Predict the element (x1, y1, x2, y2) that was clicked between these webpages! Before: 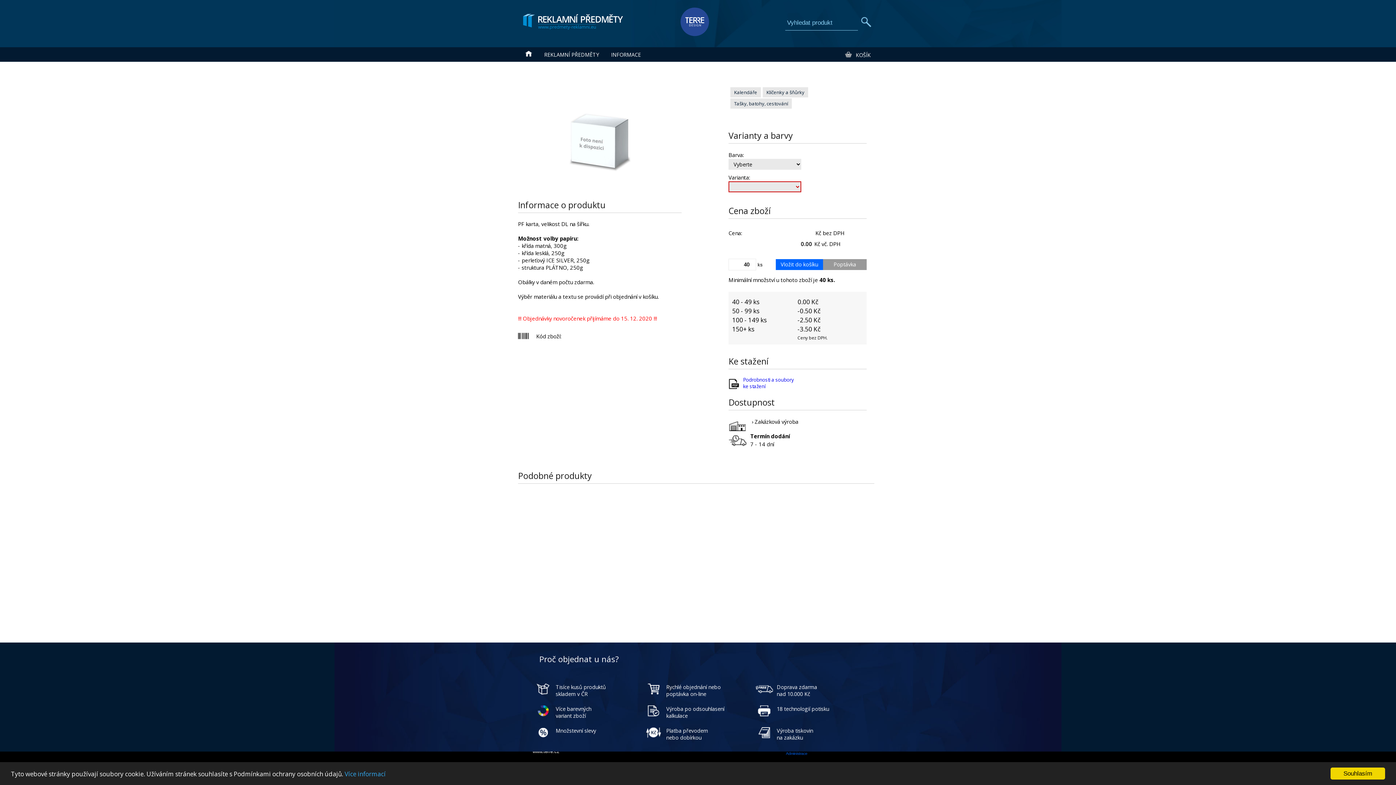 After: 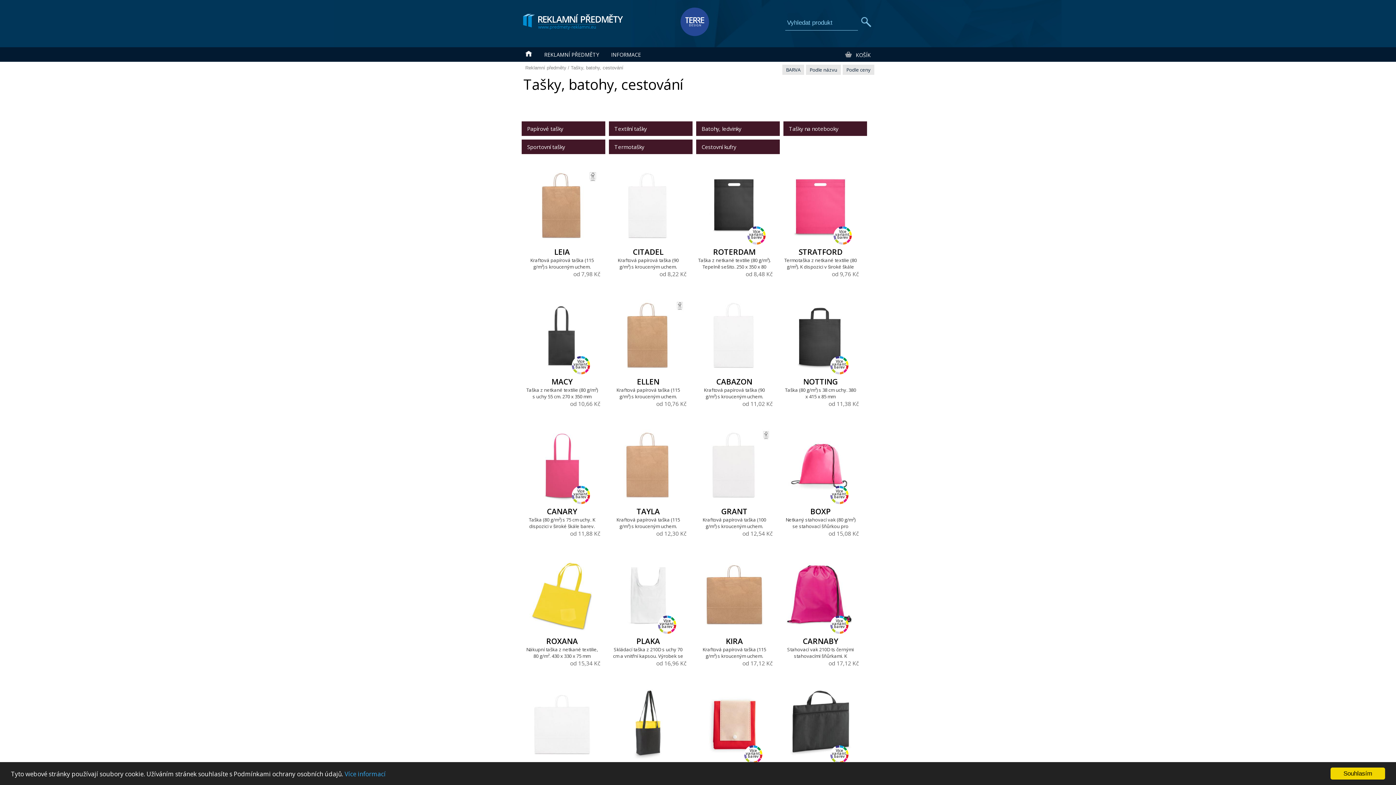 Action: bbox: (730, 98, 792, 108) label: Tašky, batohy, cestování